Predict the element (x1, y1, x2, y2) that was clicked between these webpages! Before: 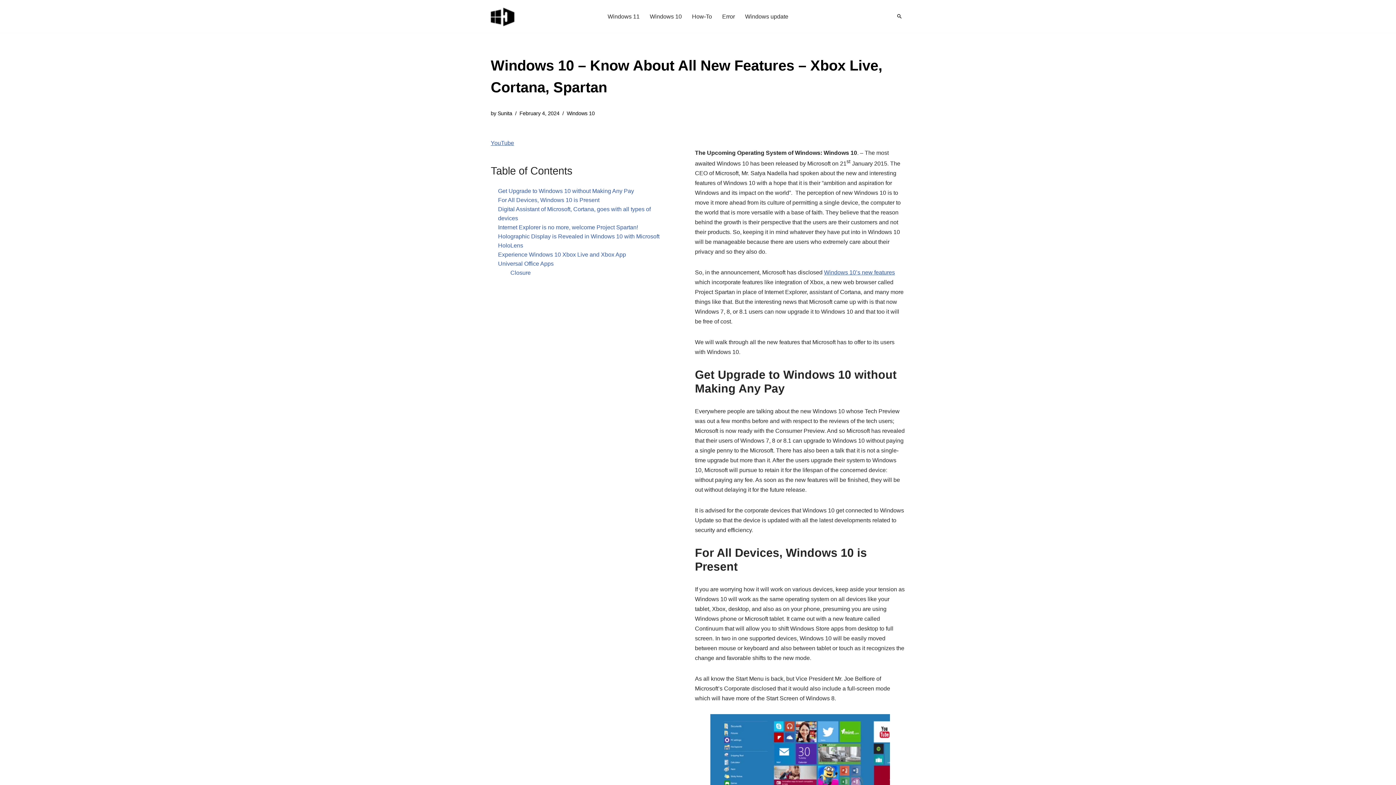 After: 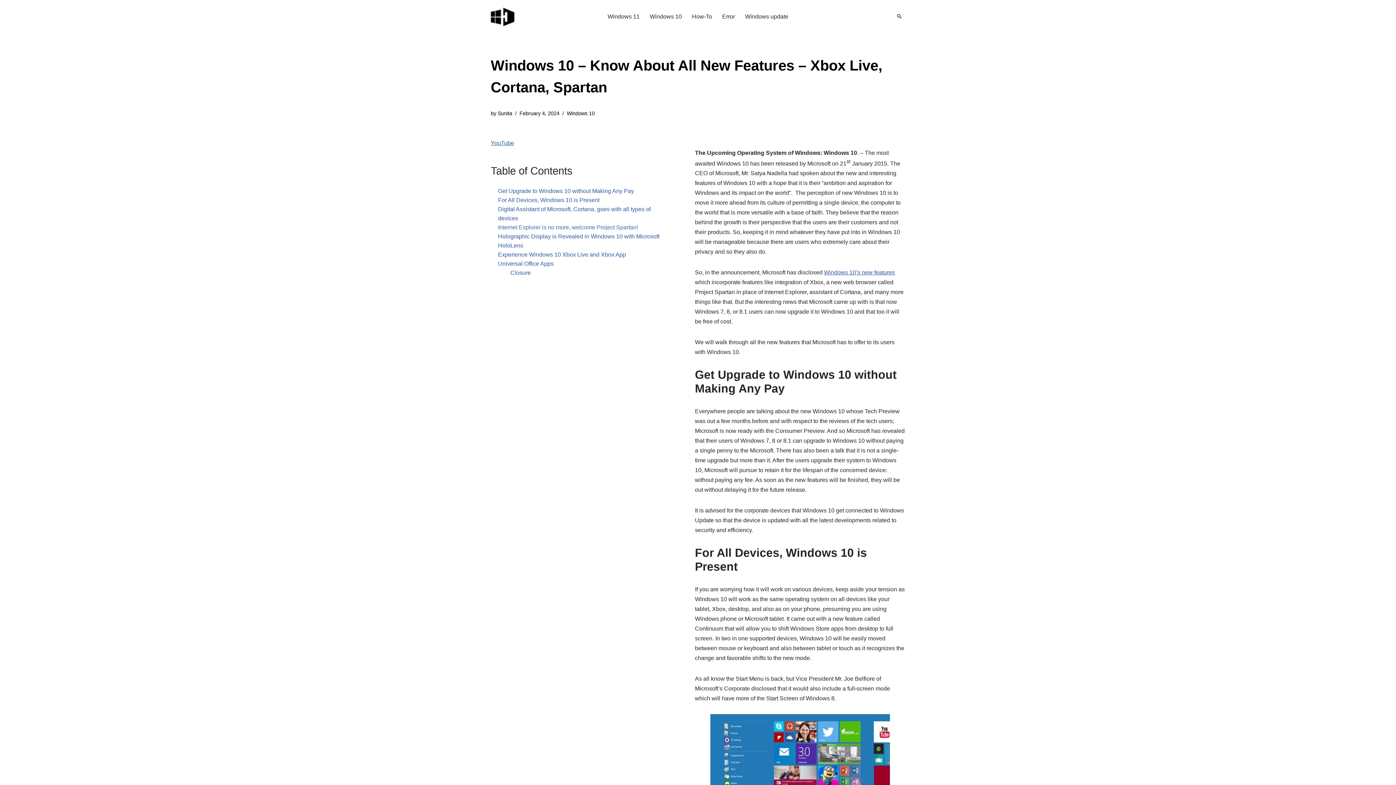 Action: label: Internet Explorer is no more, welcome Project Spartan! bbox: (494, 222, 638, 232)